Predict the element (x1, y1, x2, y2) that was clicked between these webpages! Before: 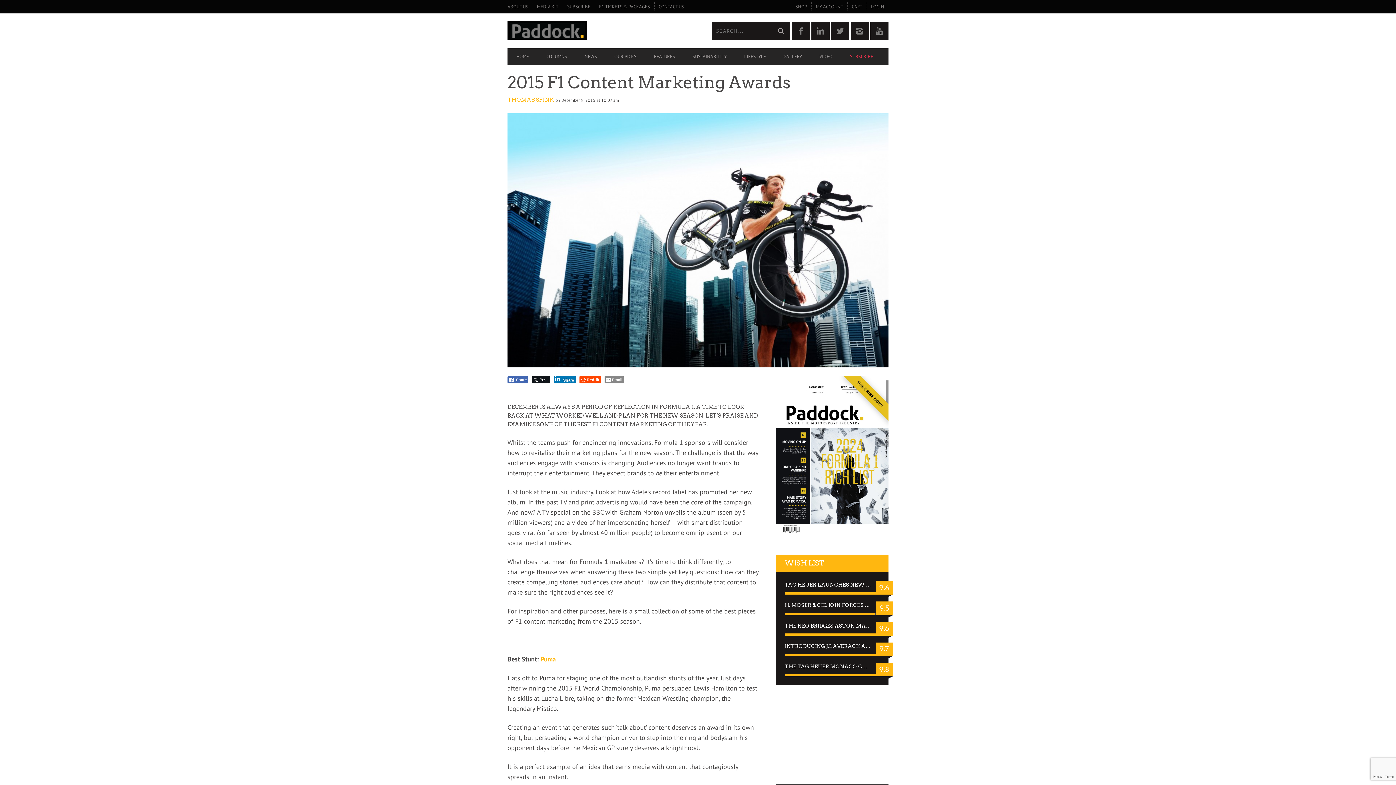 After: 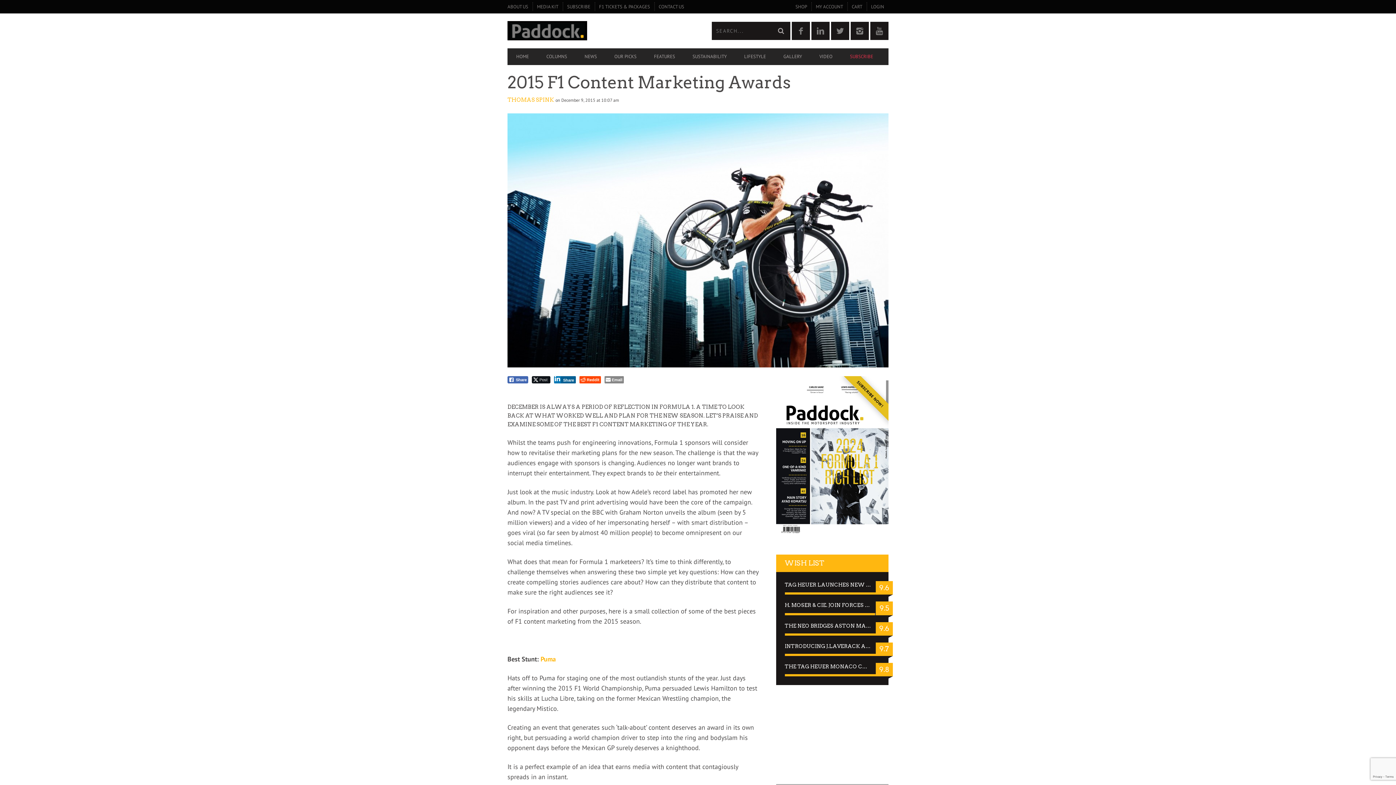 Action: bbox: (554, 376, 576, 383) label: LinkedIn Share